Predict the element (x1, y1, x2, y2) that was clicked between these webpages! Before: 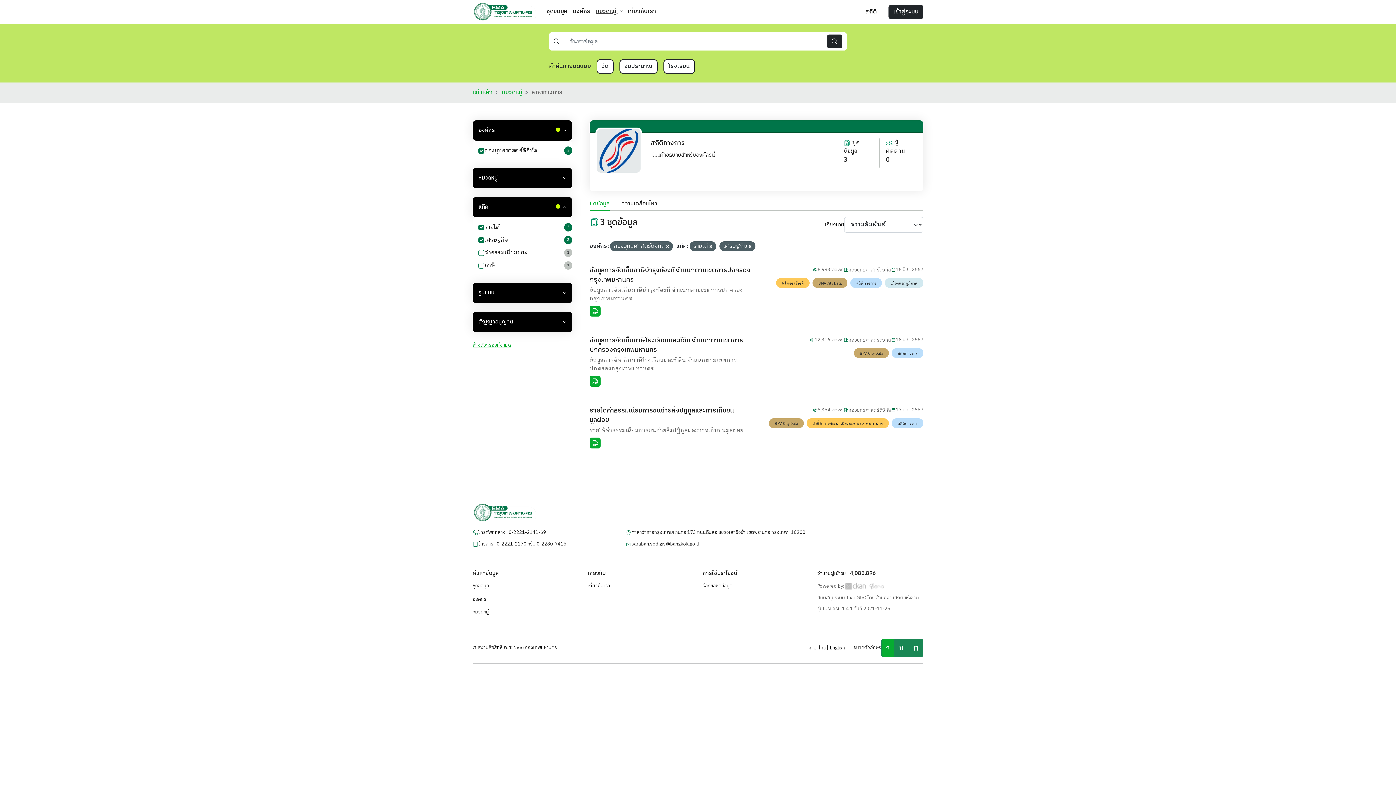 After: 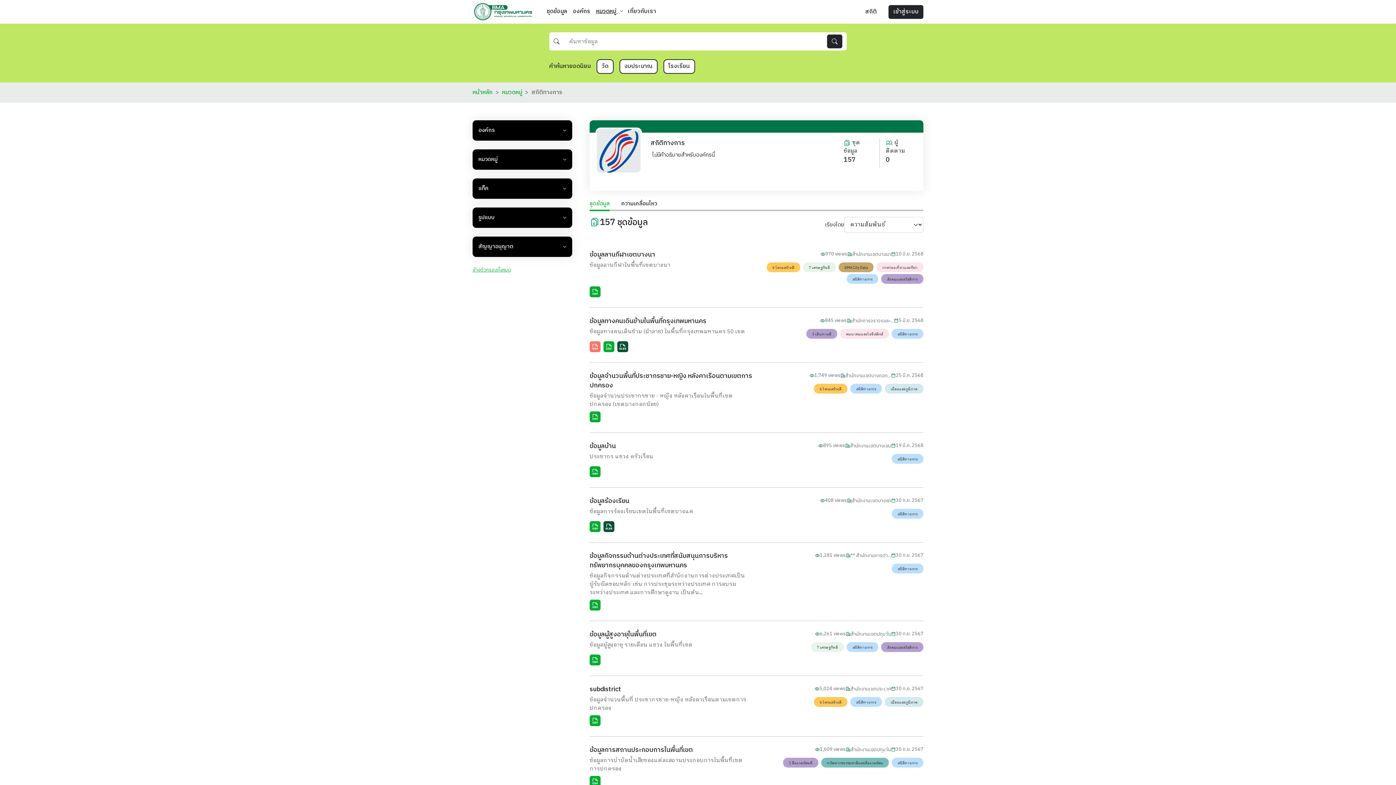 Action: bbox: (892, 348, 923, 358) label: สถิติทางการ